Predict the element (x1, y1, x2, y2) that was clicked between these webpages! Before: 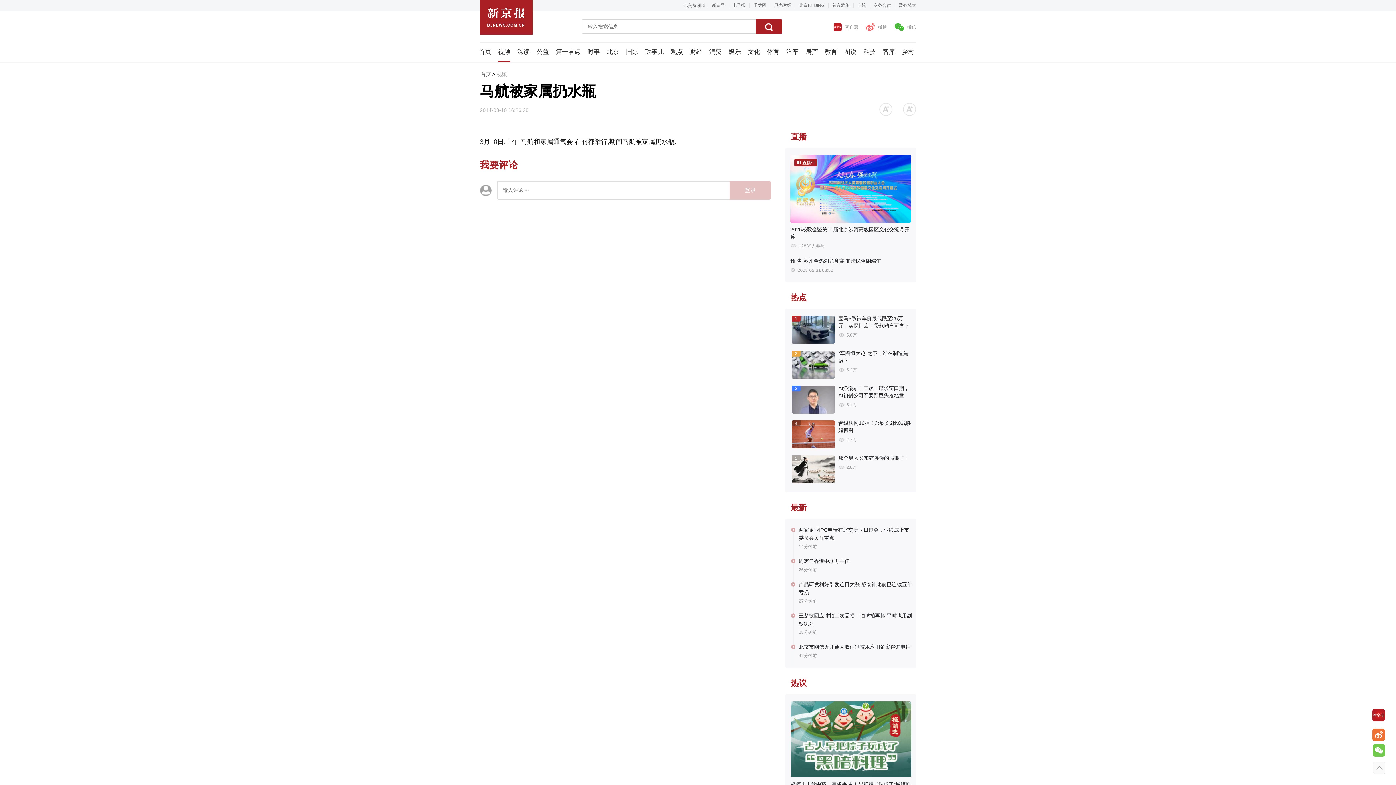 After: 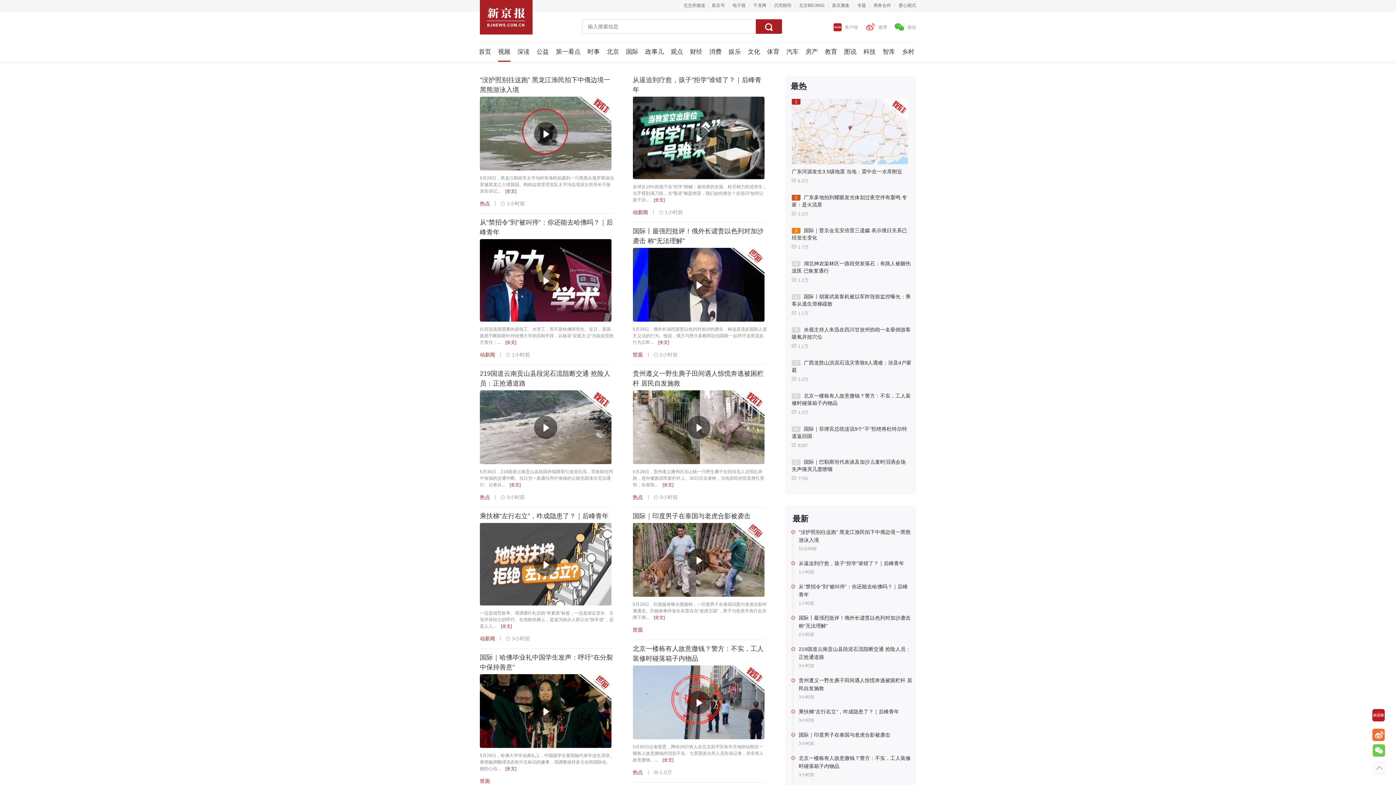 Action: bbox: (498, 47, 510, 61) label: 视频